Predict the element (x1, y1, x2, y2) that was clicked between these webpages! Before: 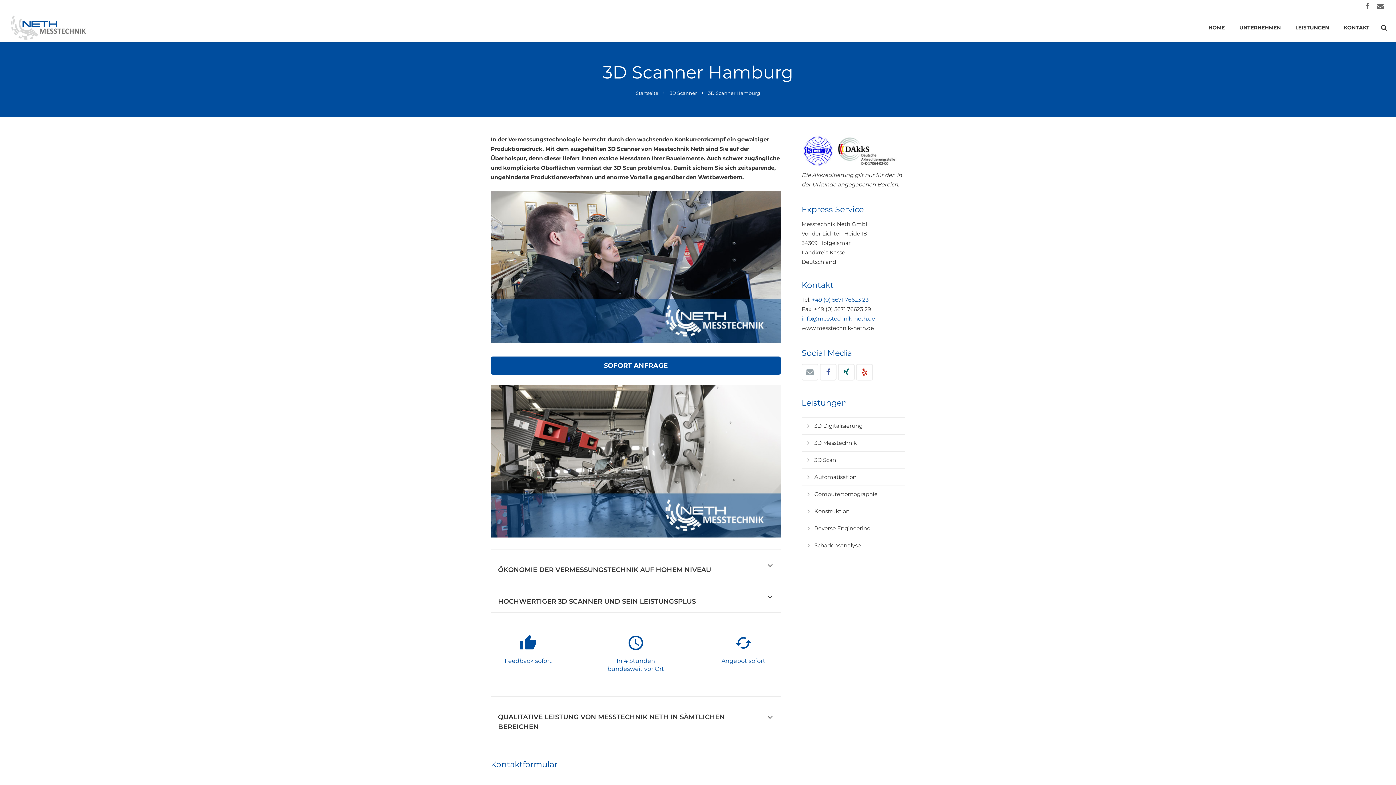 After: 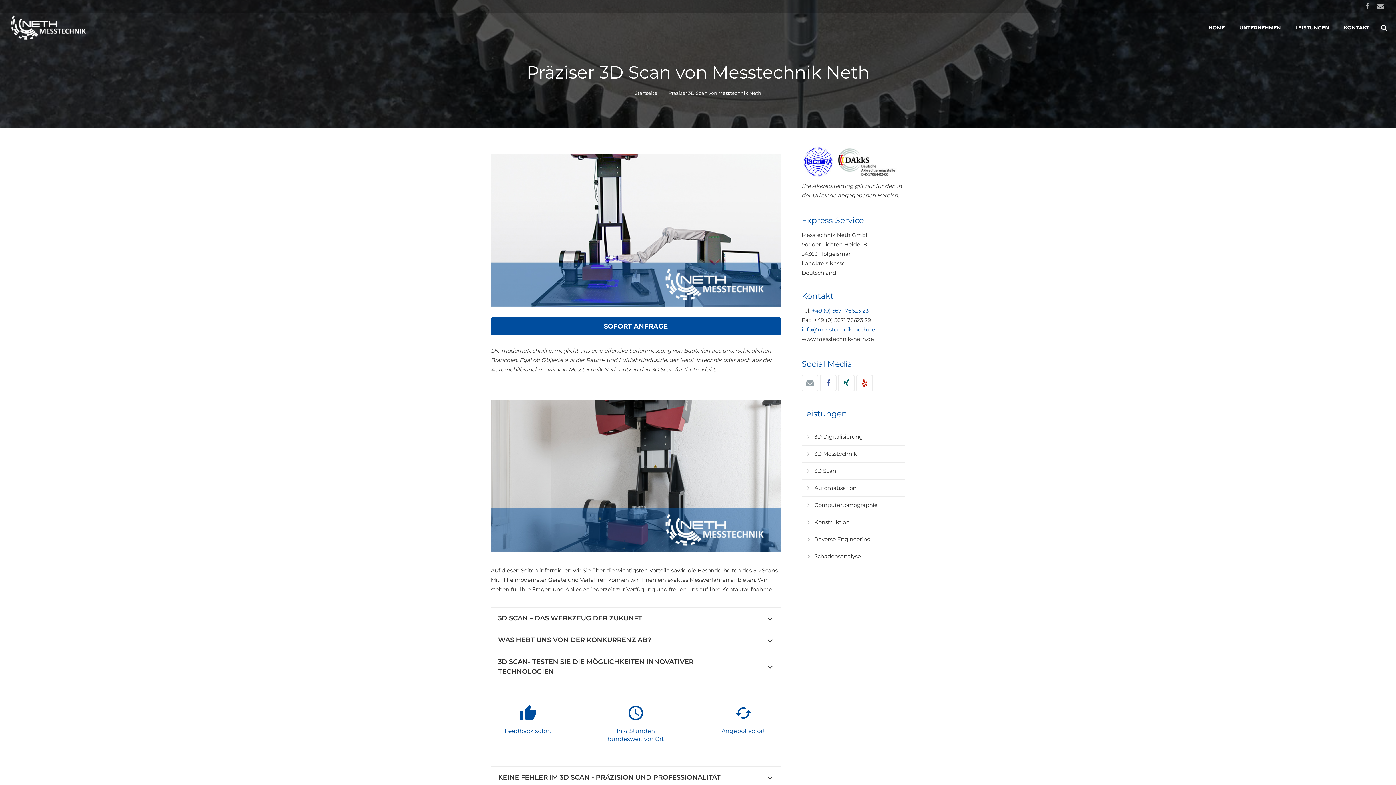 Action: bbox: (801, 451, 905, 468) label: 3D Scan